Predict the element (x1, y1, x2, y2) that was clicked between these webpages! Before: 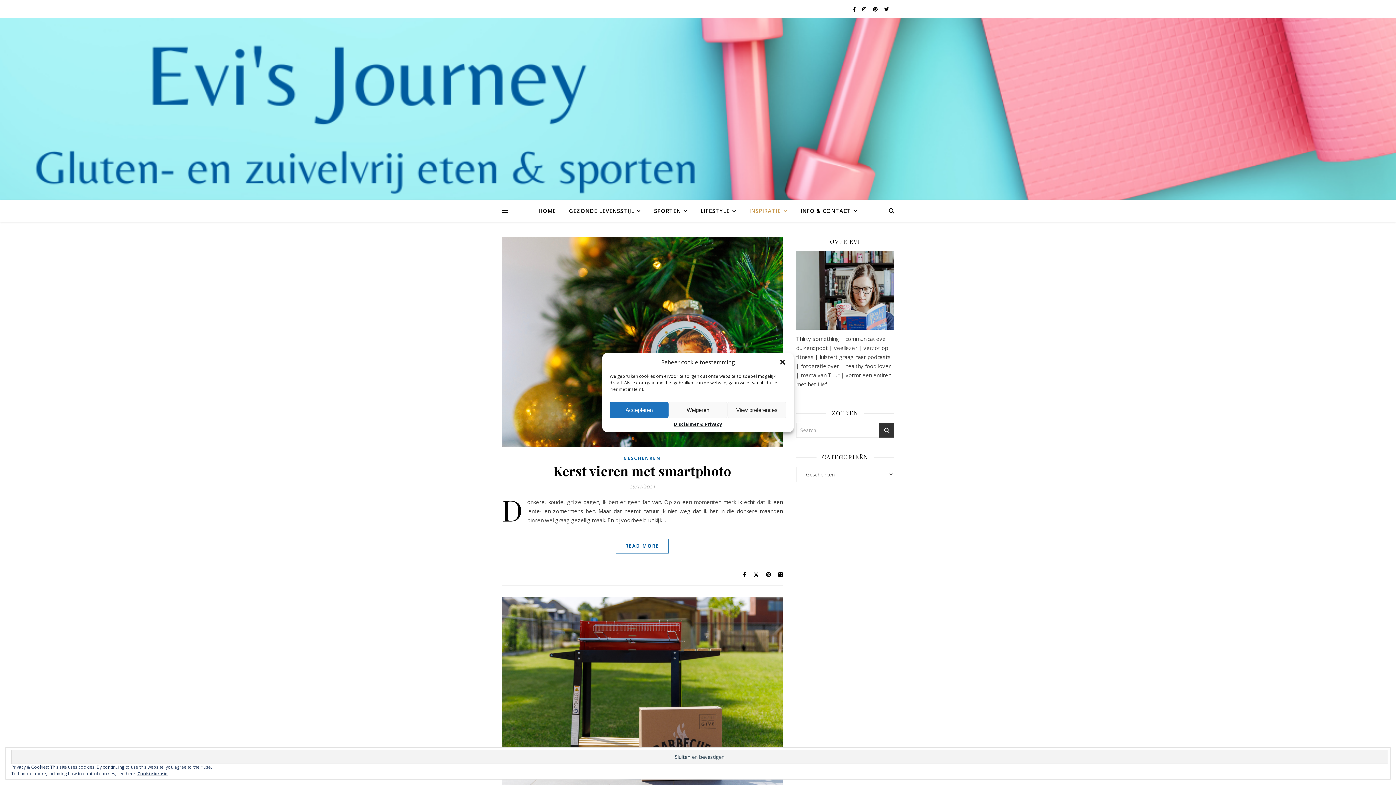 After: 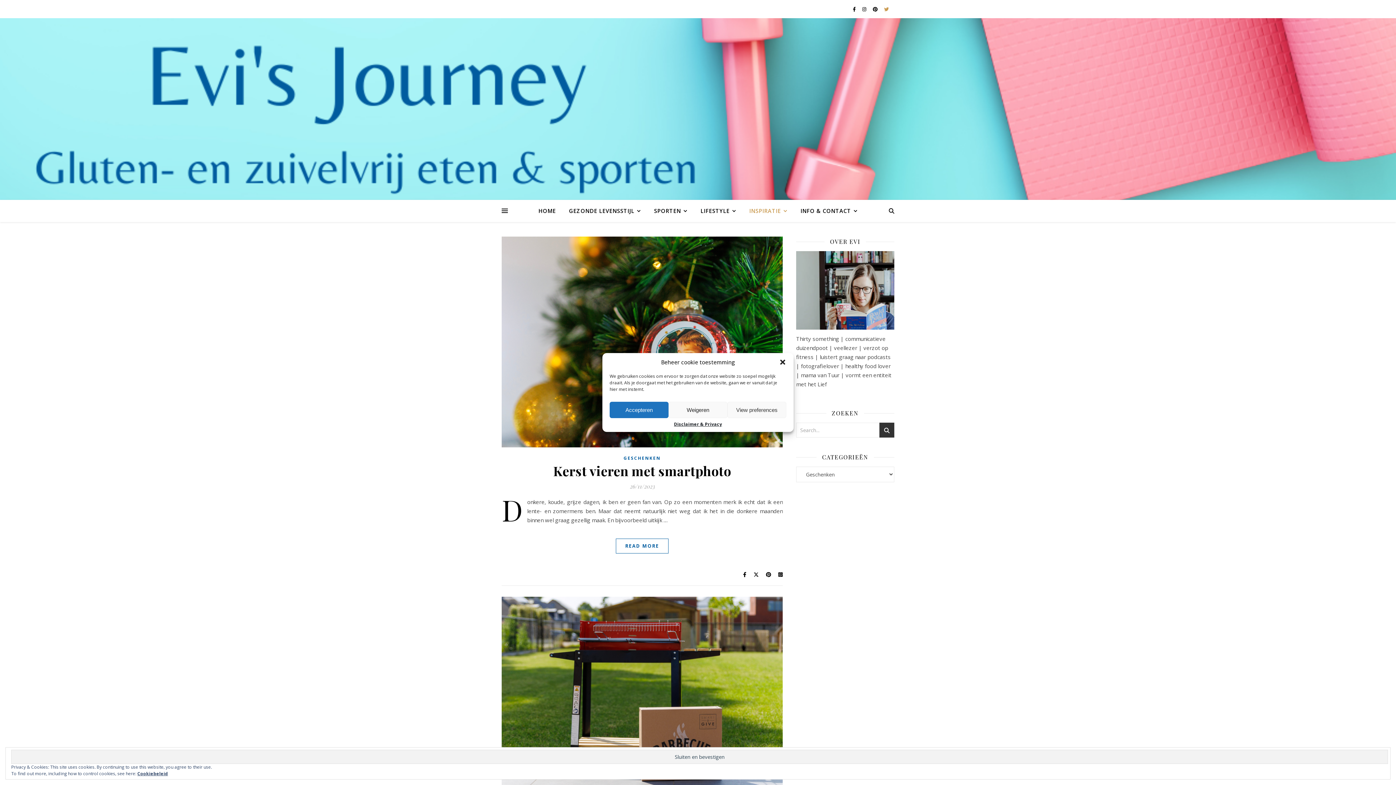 Action: label: twitter bbox: (884, 5, 889, 12)